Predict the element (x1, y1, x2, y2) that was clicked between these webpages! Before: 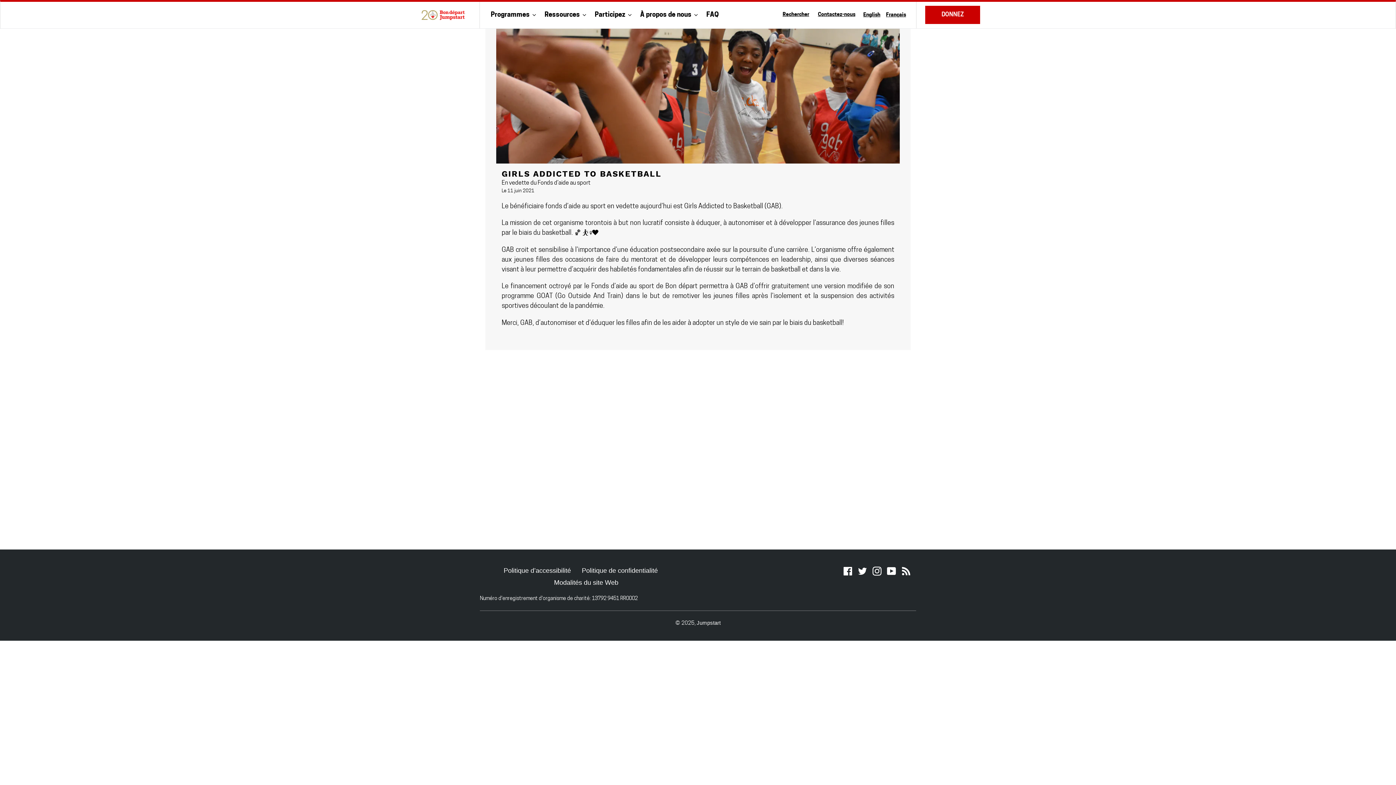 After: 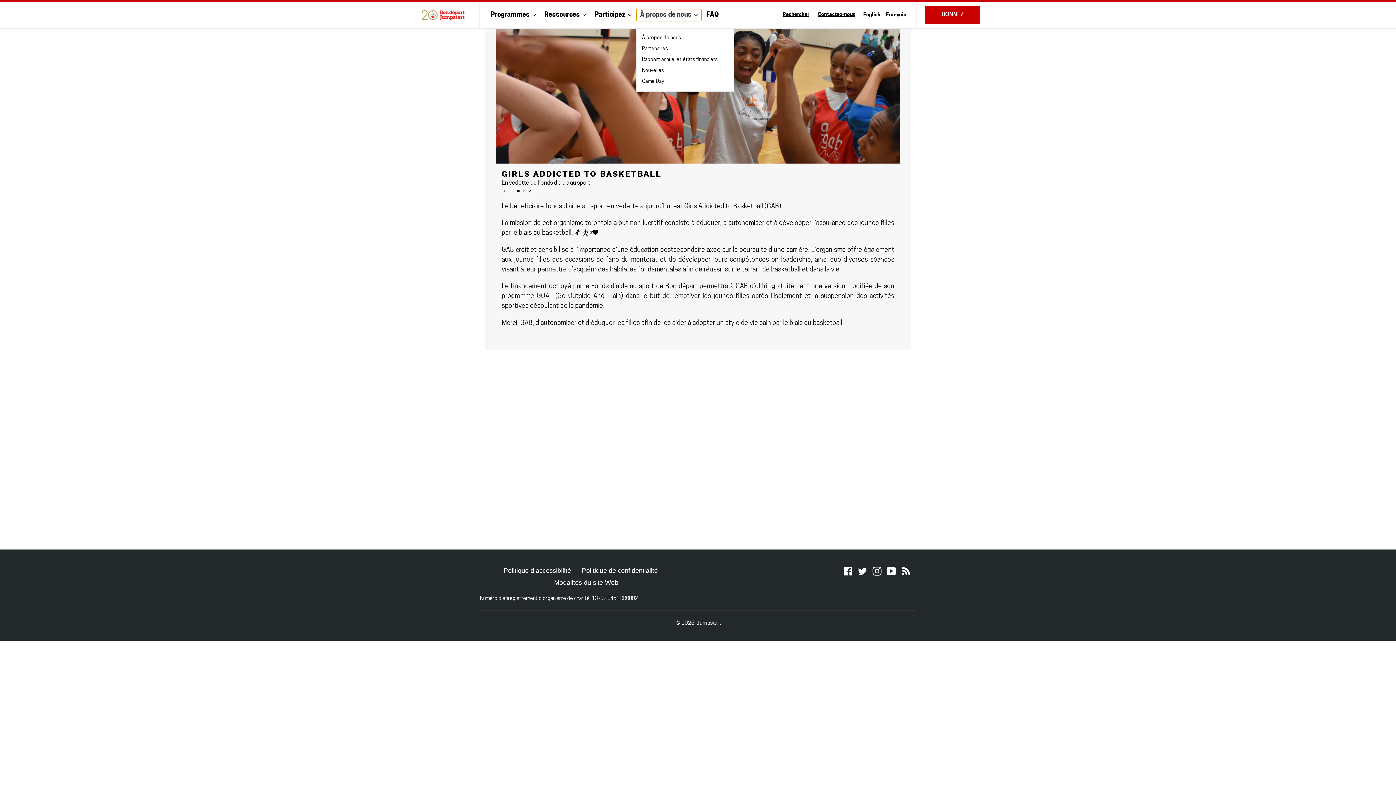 Action: bbox: (636, 9, 701, 21) label: À propos de nous